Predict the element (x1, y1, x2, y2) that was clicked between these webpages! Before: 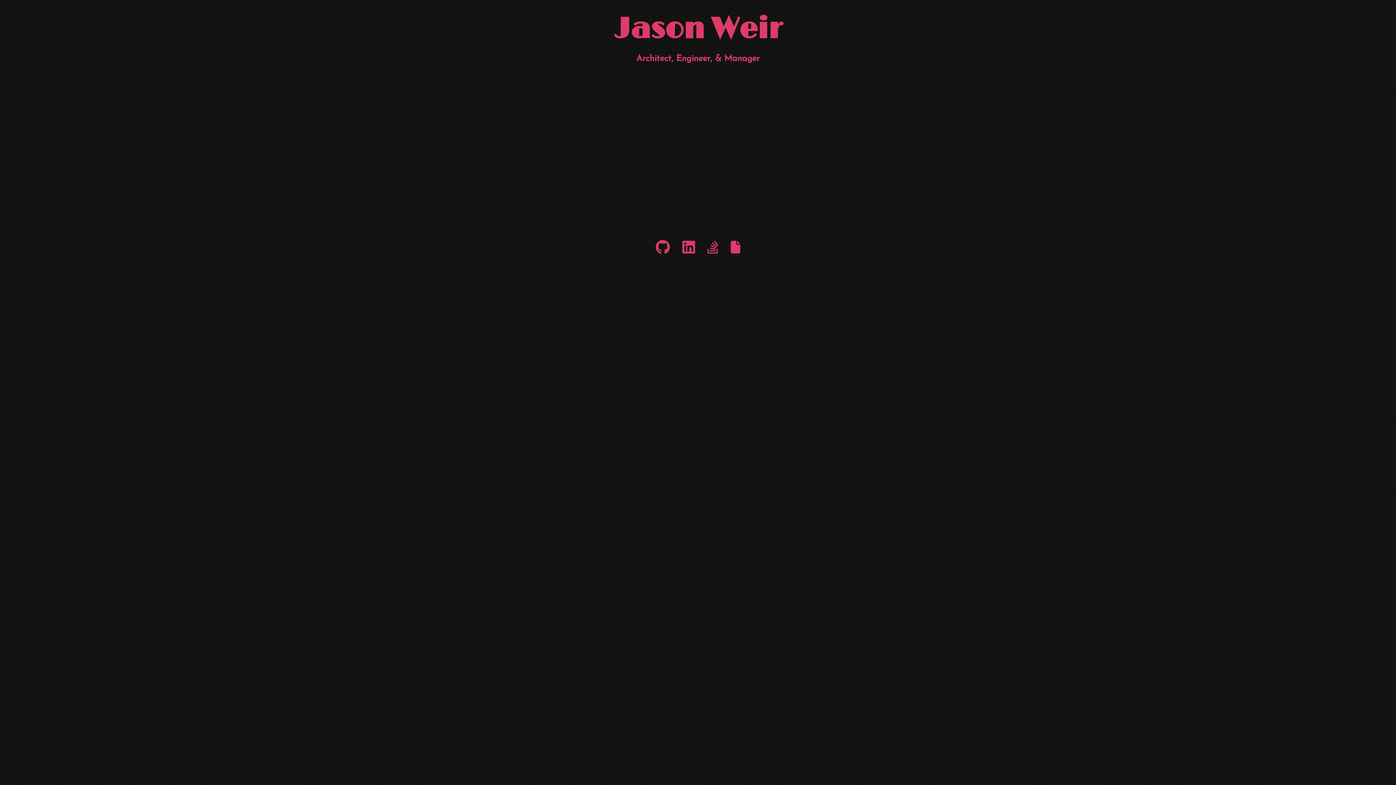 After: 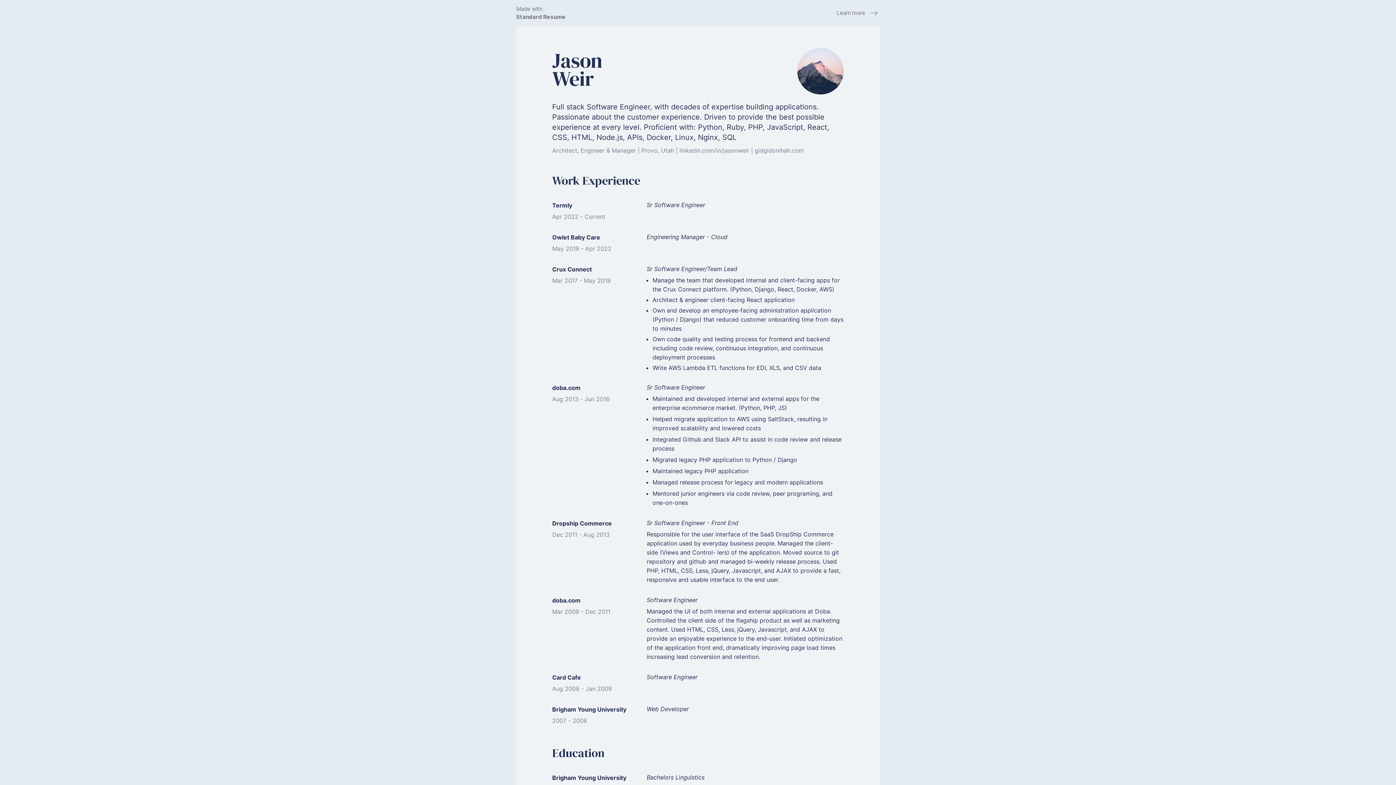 Action: bbox: (730, 239, 740, 255) label: Resume